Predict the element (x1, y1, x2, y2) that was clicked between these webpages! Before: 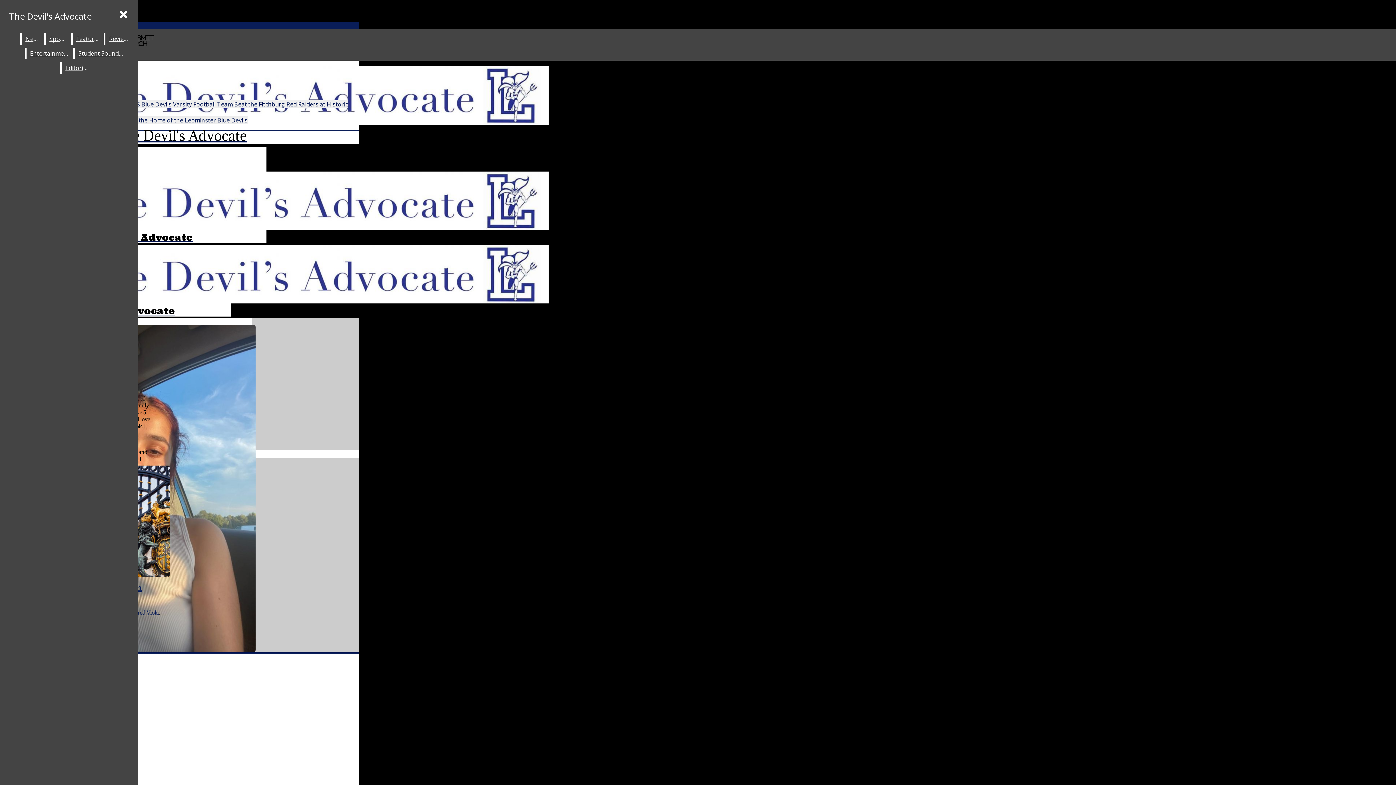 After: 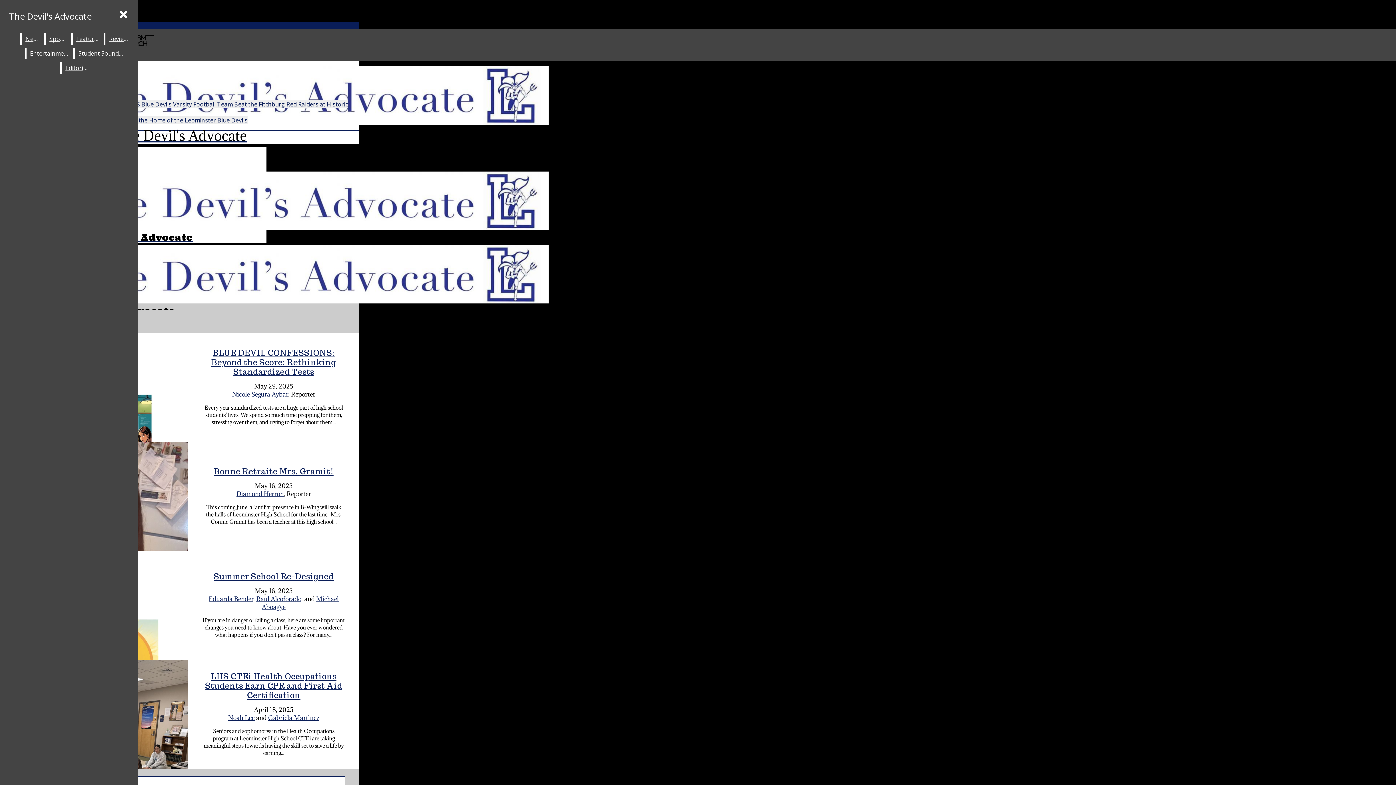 Action: label: The Devil's Advocate bbox: (2, 45, 359, 144)